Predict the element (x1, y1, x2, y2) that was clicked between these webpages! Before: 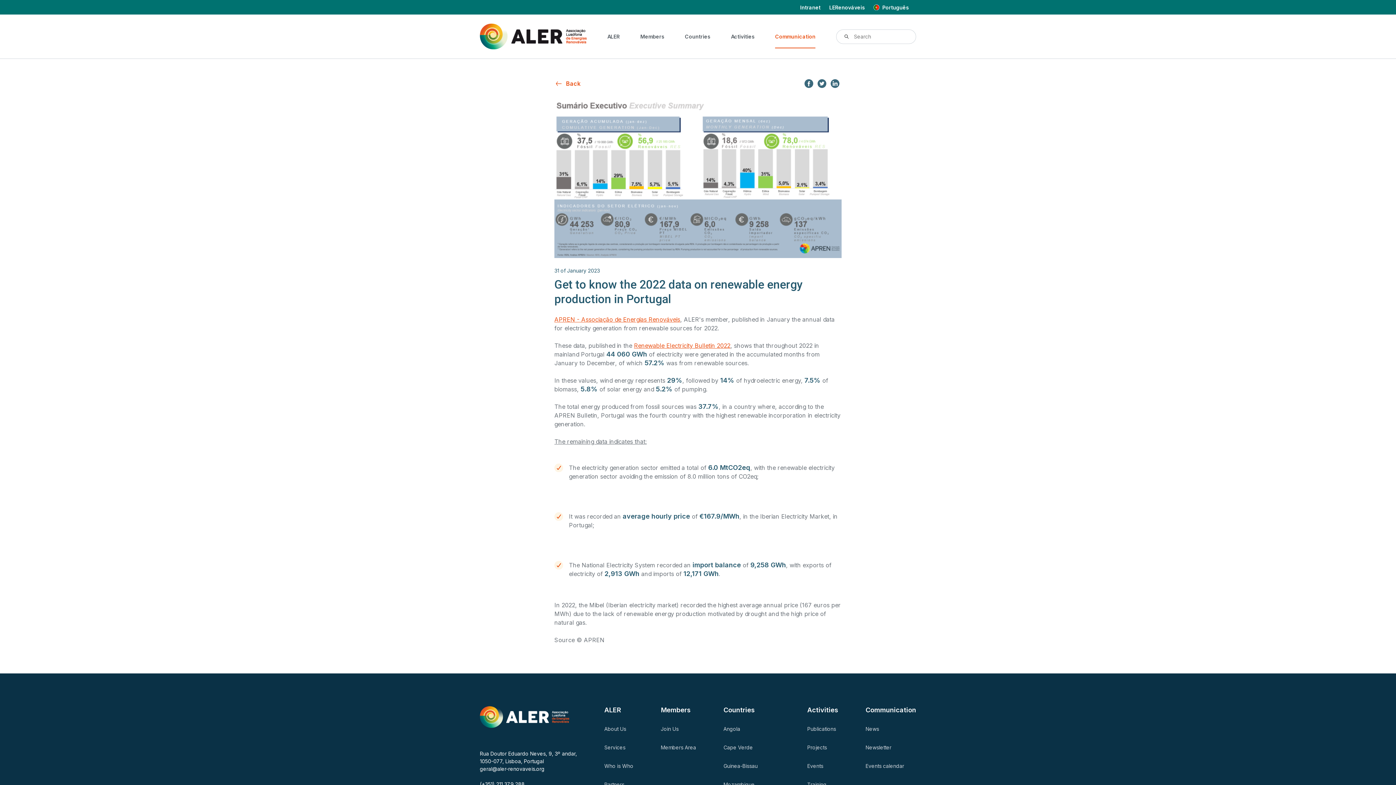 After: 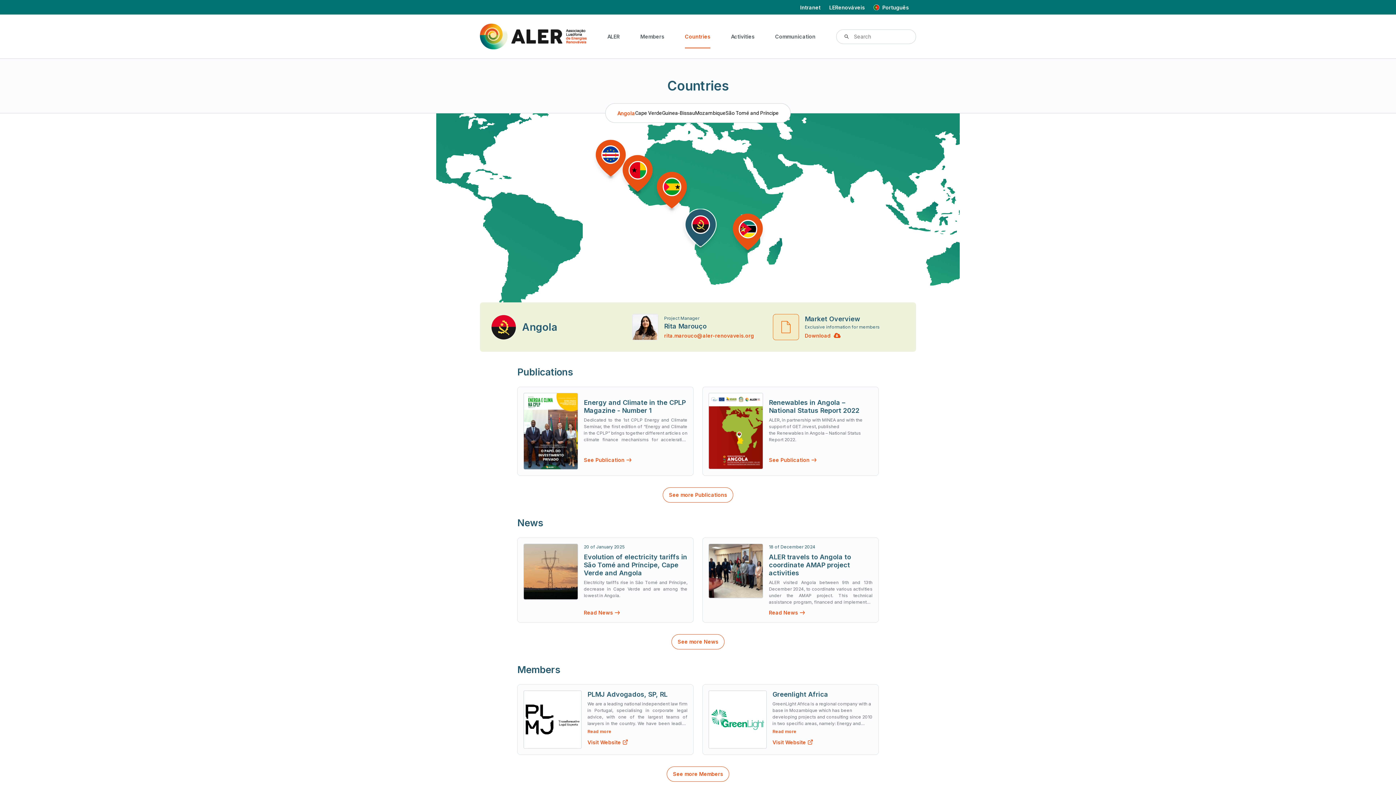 Action: label: Countries bbox: (723, 706, 780, 714)